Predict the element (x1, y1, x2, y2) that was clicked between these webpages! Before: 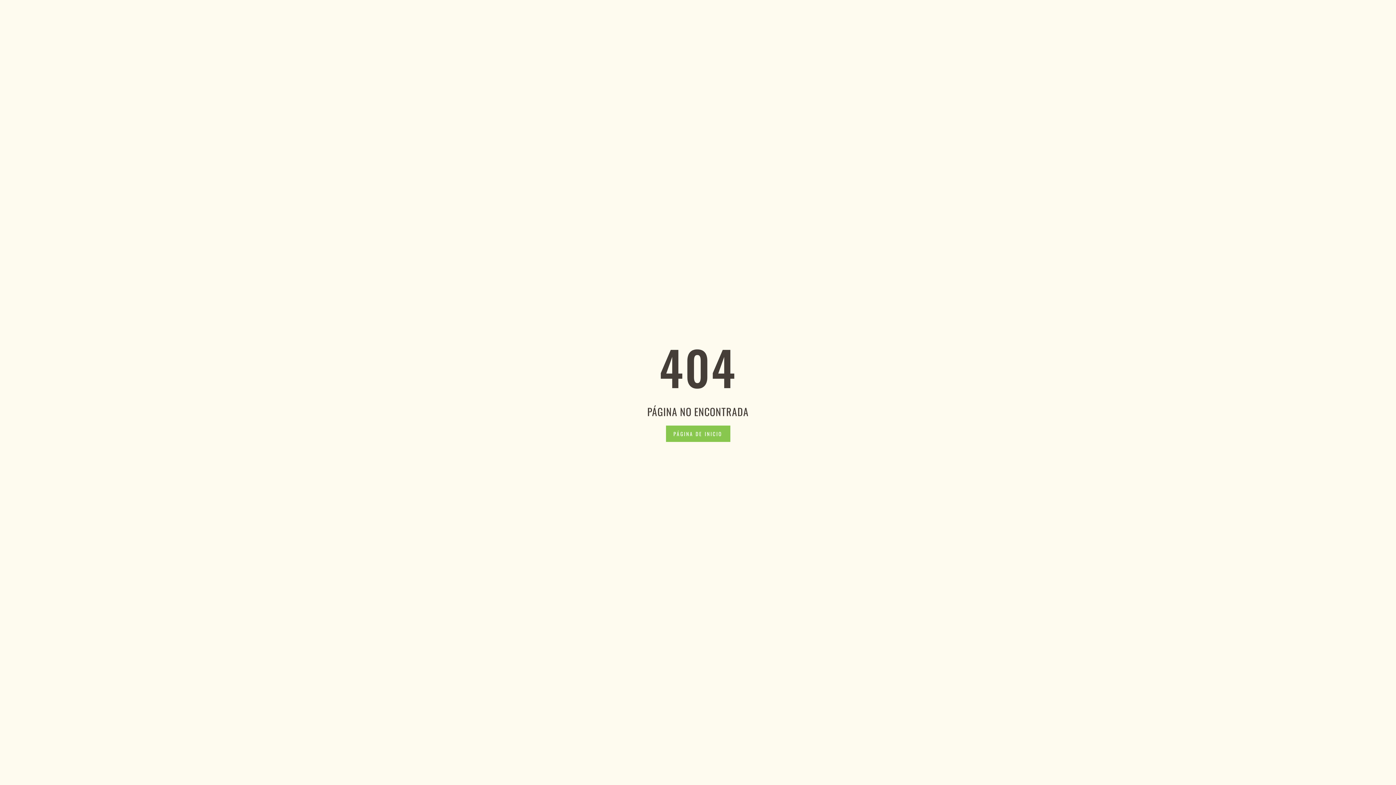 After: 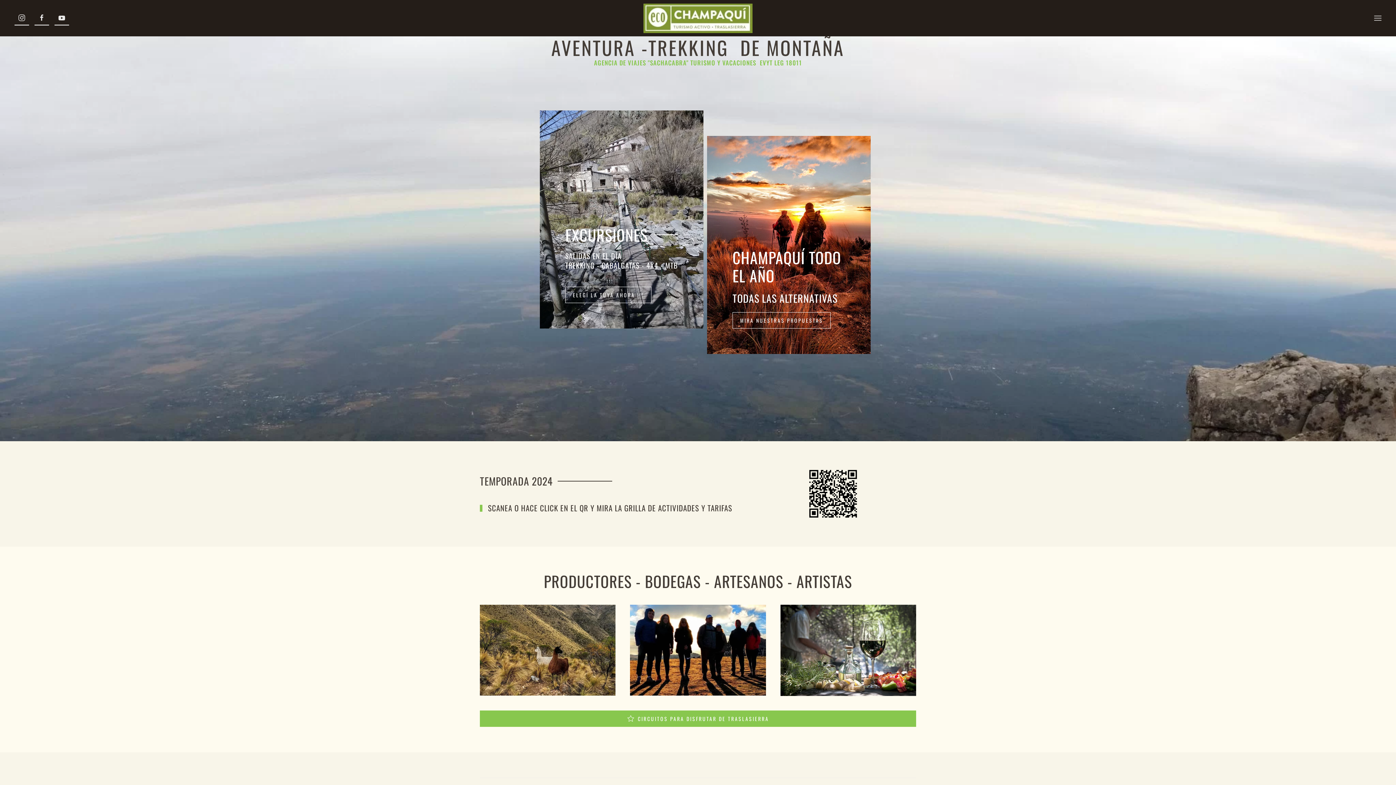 Action: label: PÁGINA DE INICIO bbox: (666, 425, 730, 442)